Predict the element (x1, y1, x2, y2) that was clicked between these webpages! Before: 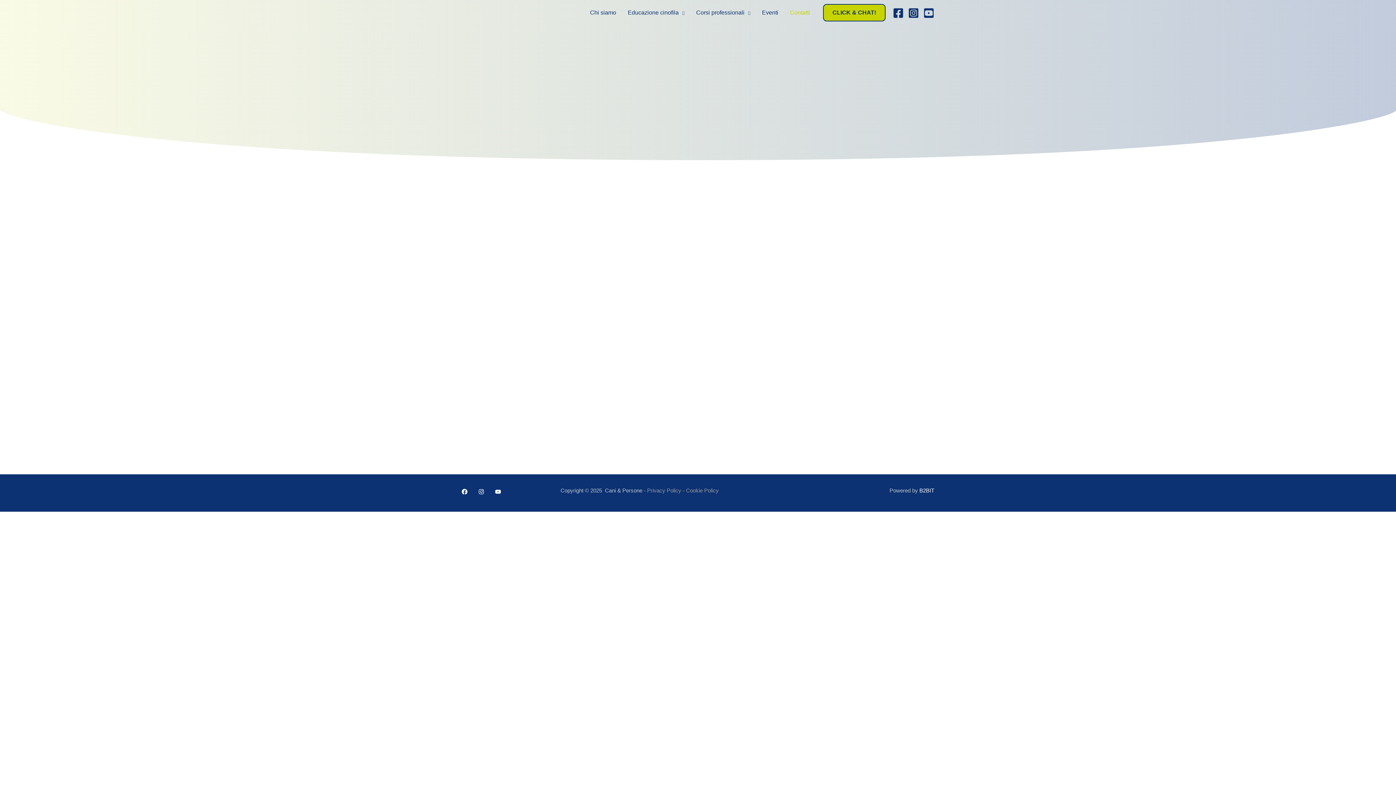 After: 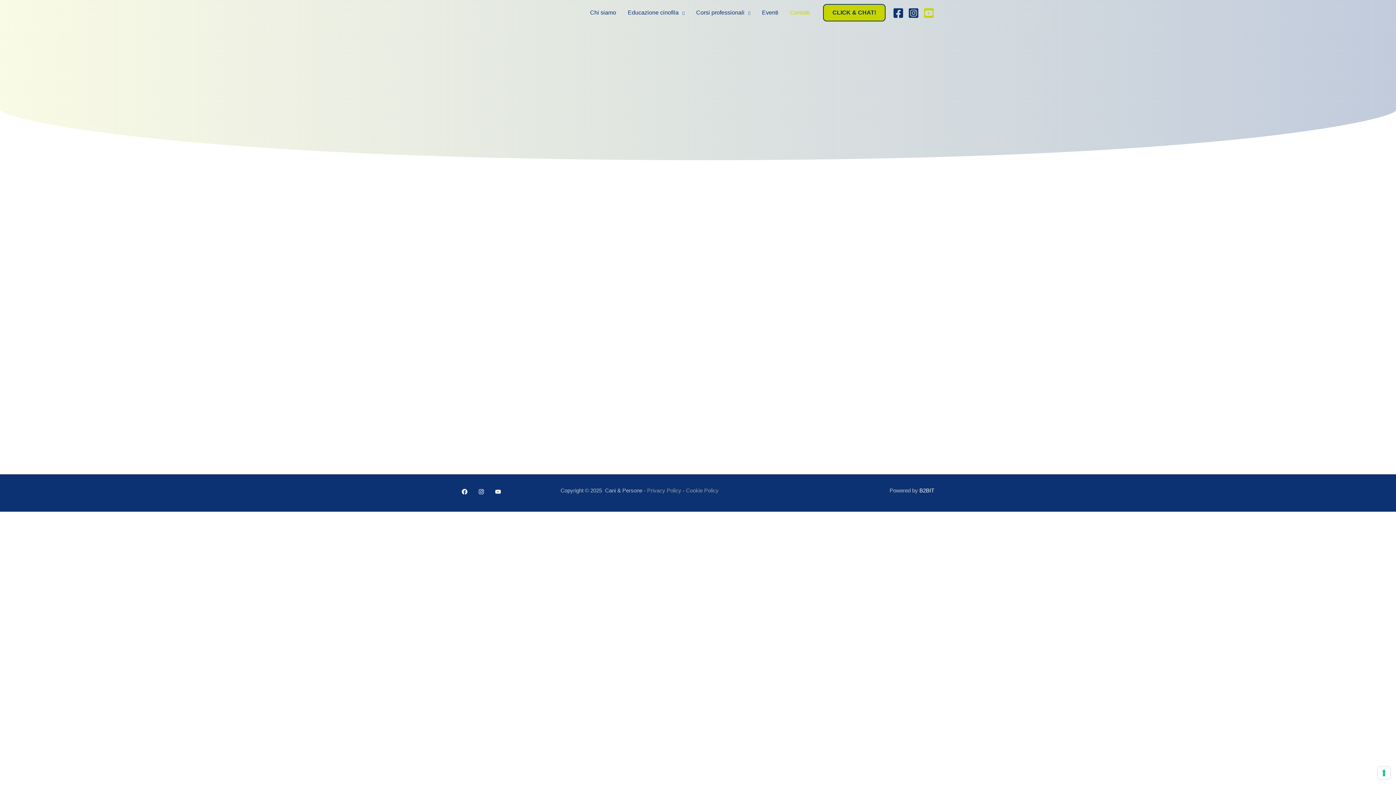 Action: bbox: (923, 7, 934, 18) label: Youtube